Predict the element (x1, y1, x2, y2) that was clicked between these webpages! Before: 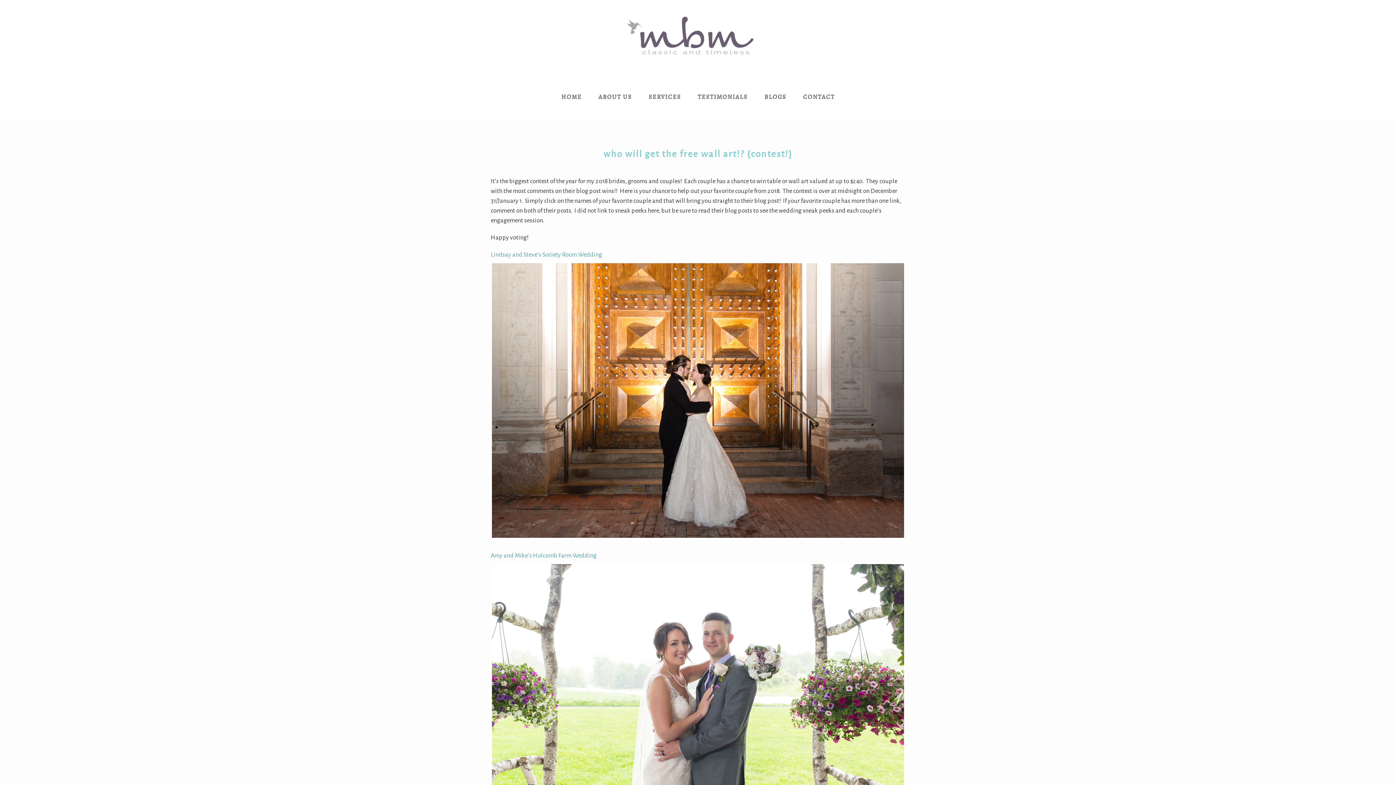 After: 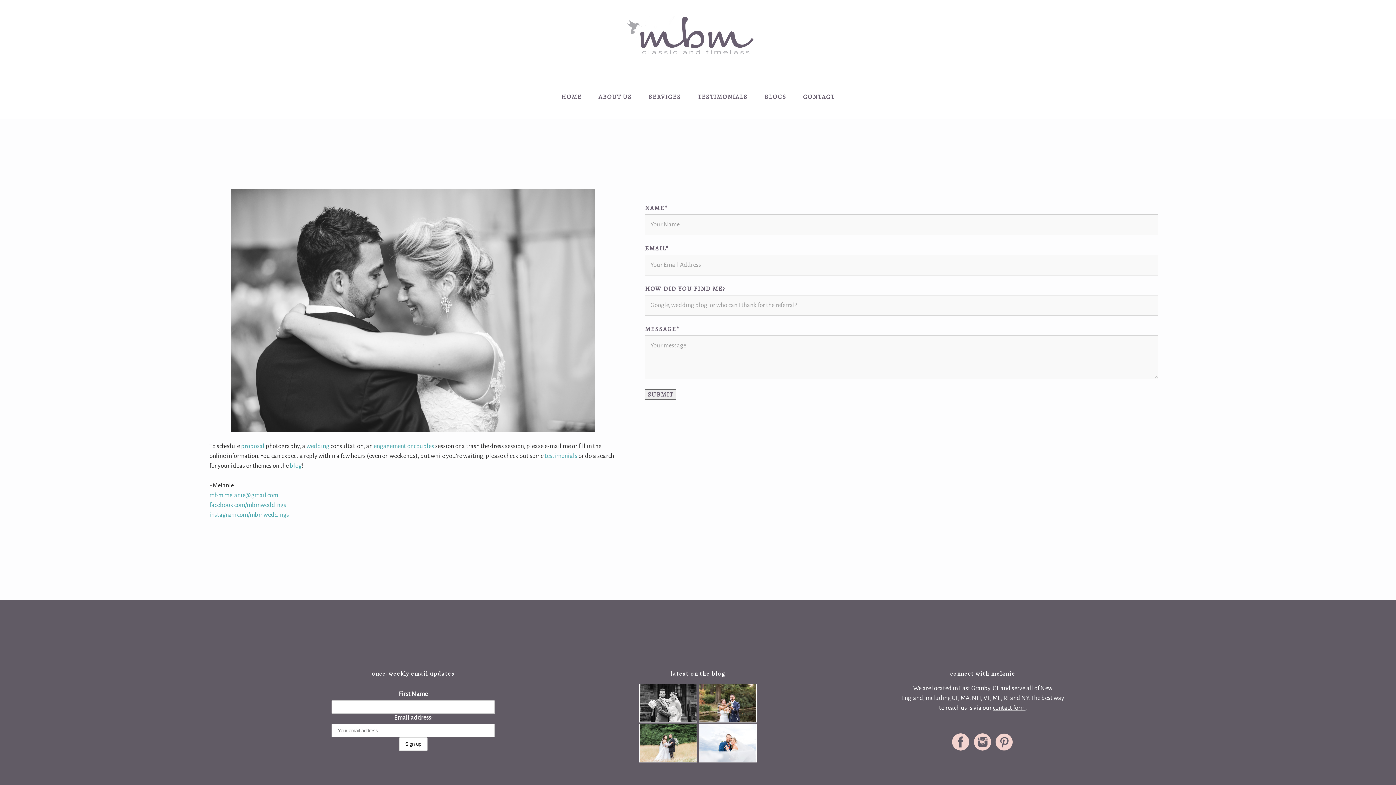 Action: label: CONTACT bbox: (803, 92, 834, 101)